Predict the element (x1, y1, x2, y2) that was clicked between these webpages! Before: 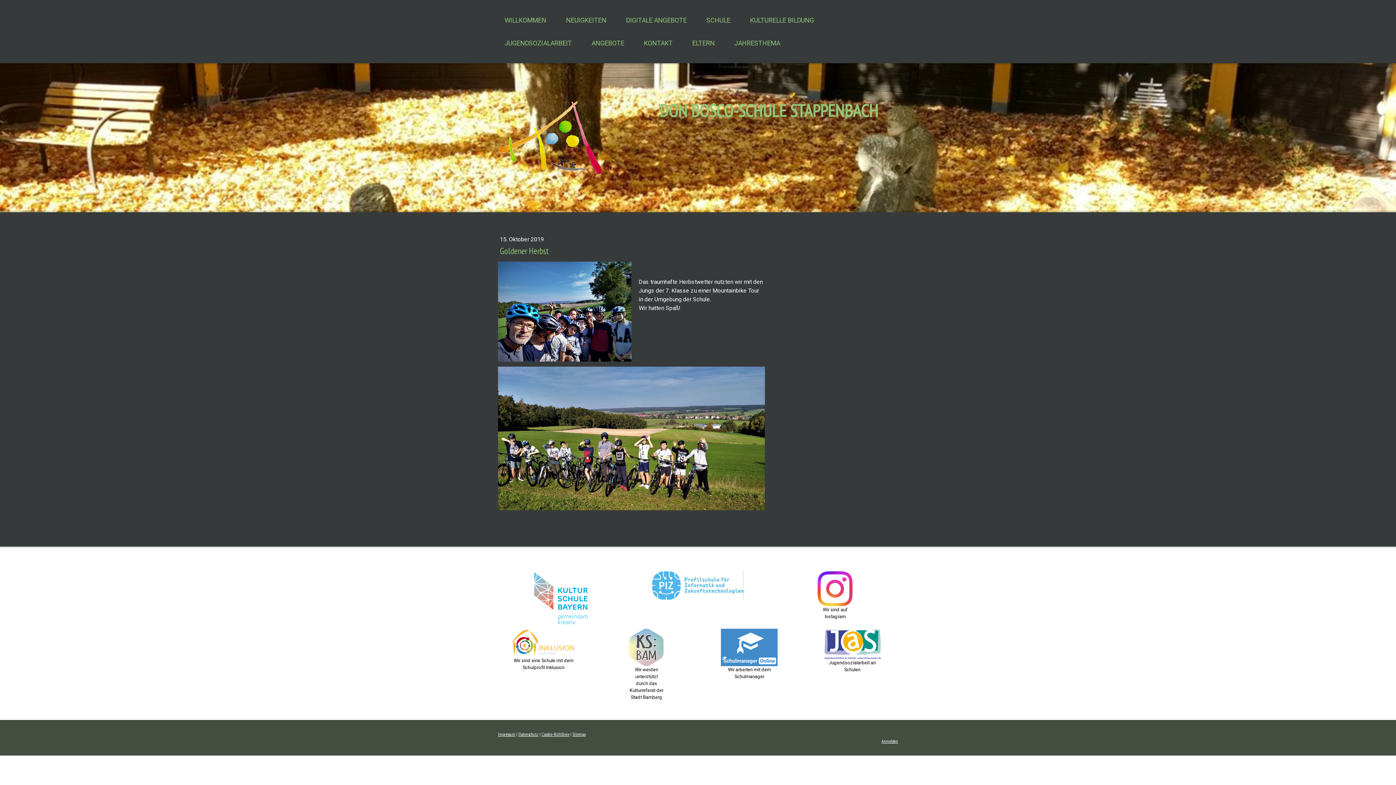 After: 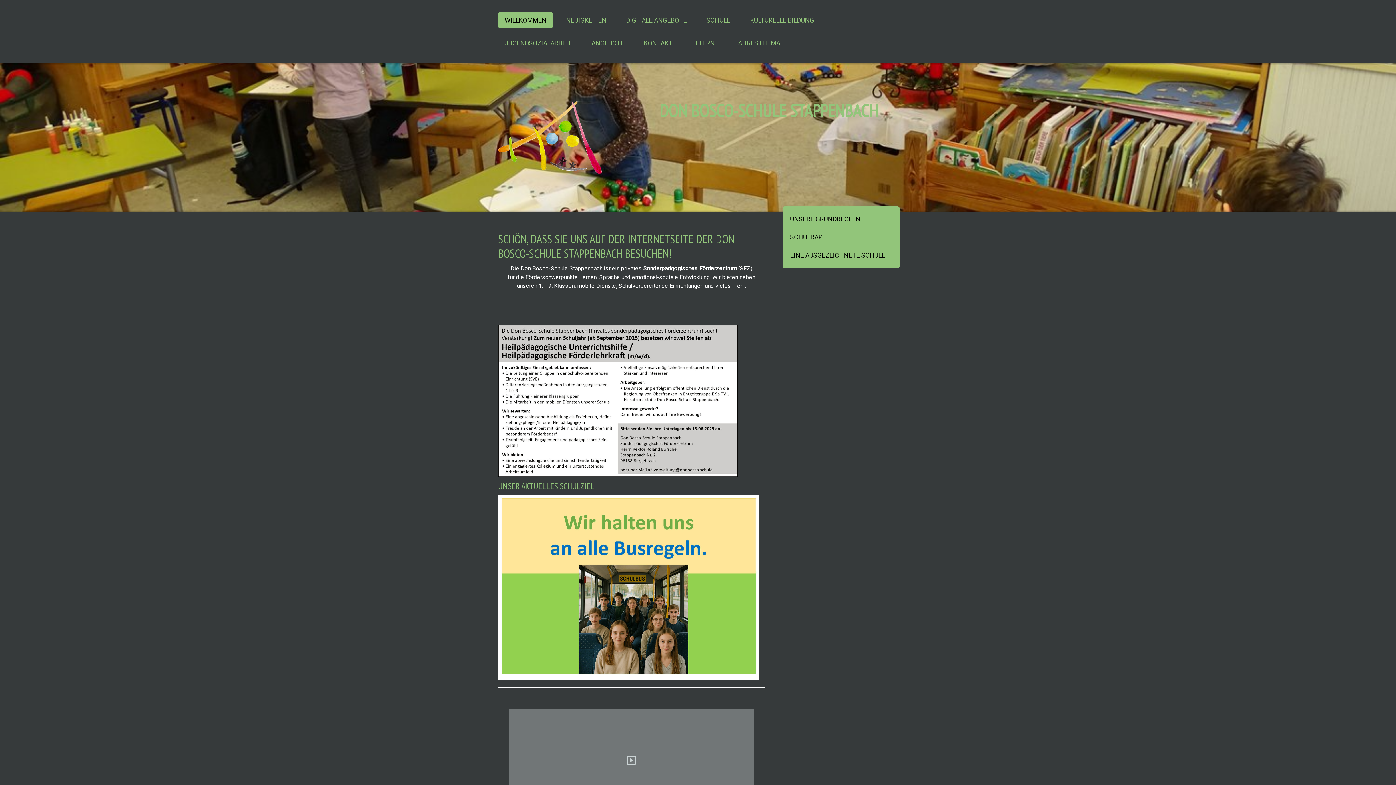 Action: bbox: (498, 12, 553, 28) label: WILLKOMMEN